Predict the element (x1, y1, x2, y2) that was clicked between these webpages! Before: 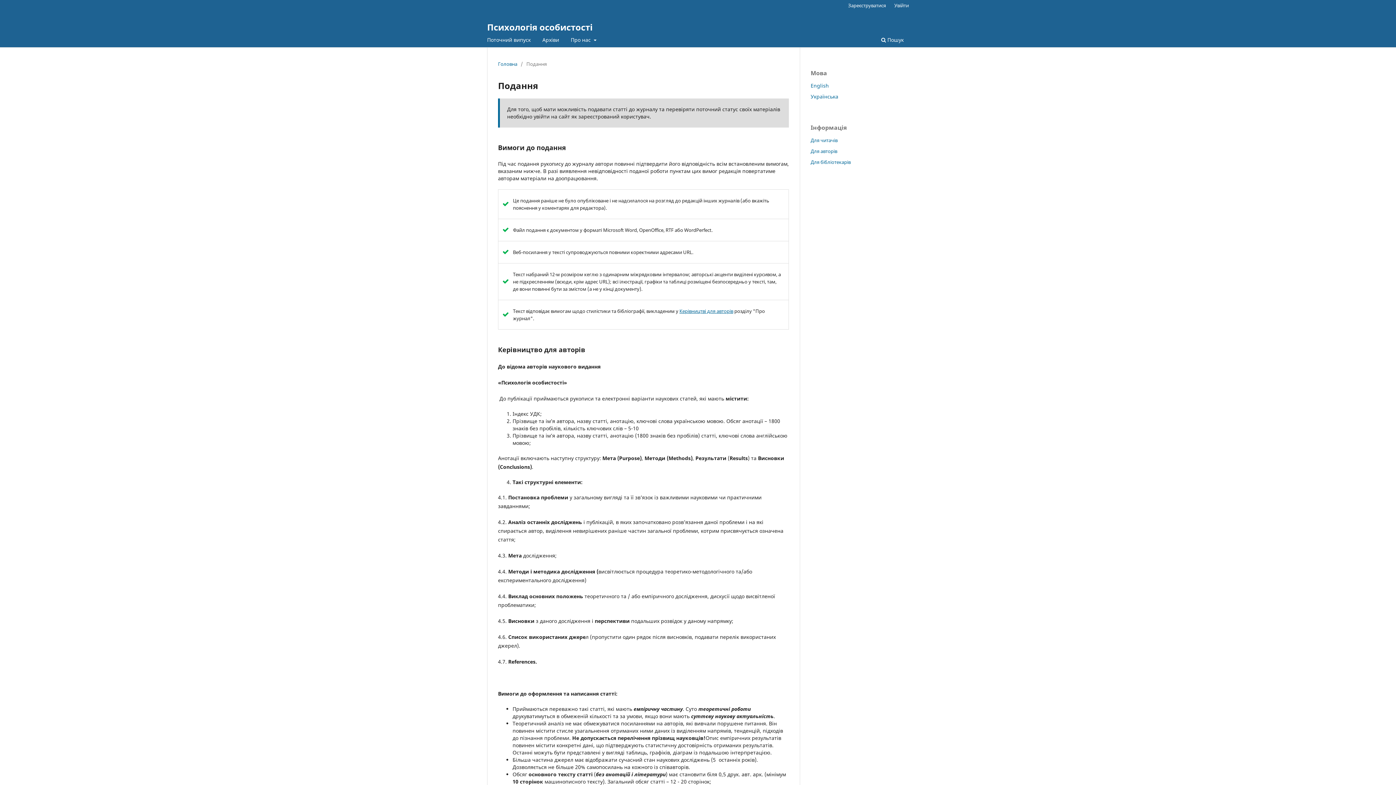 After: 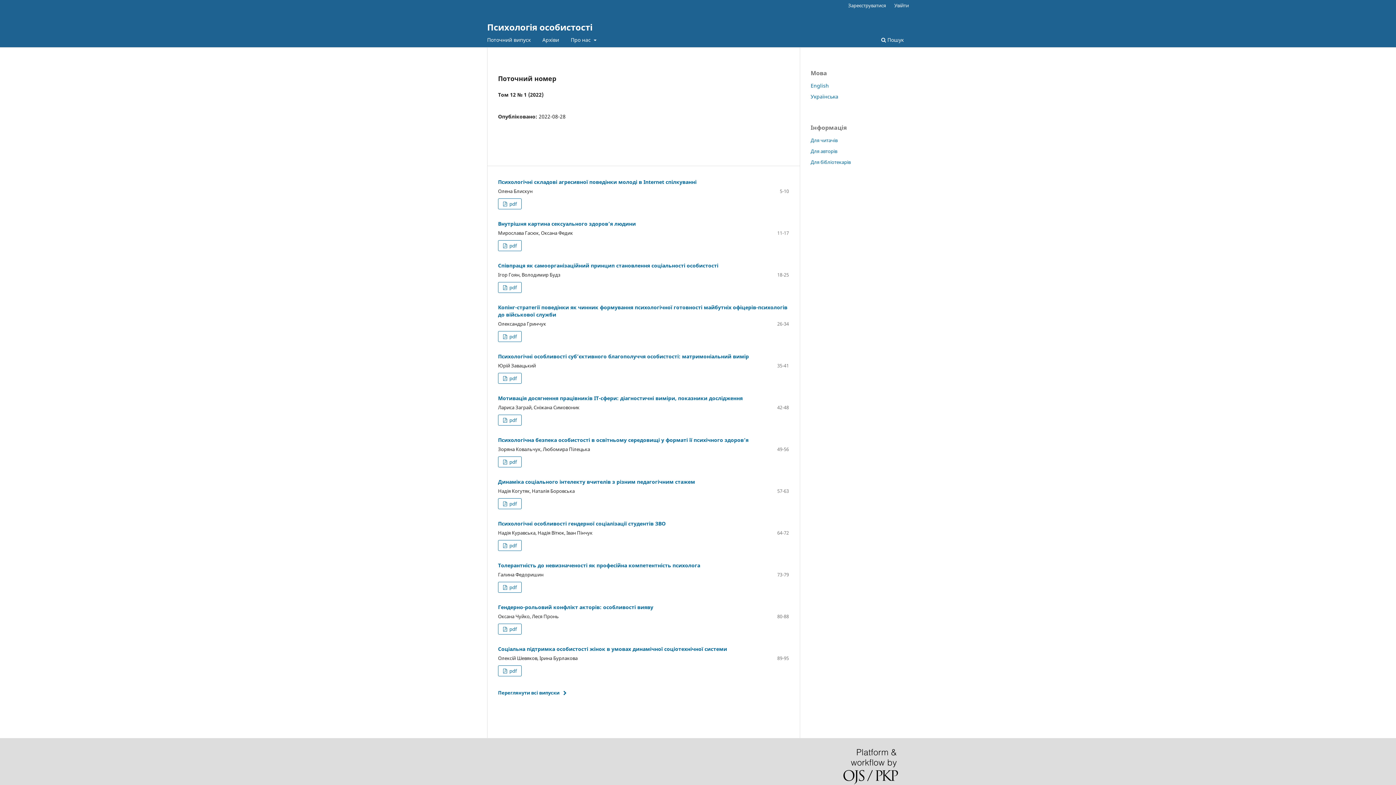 Action: label: Психологія особистості bbox: (487, 17, 592, 36)